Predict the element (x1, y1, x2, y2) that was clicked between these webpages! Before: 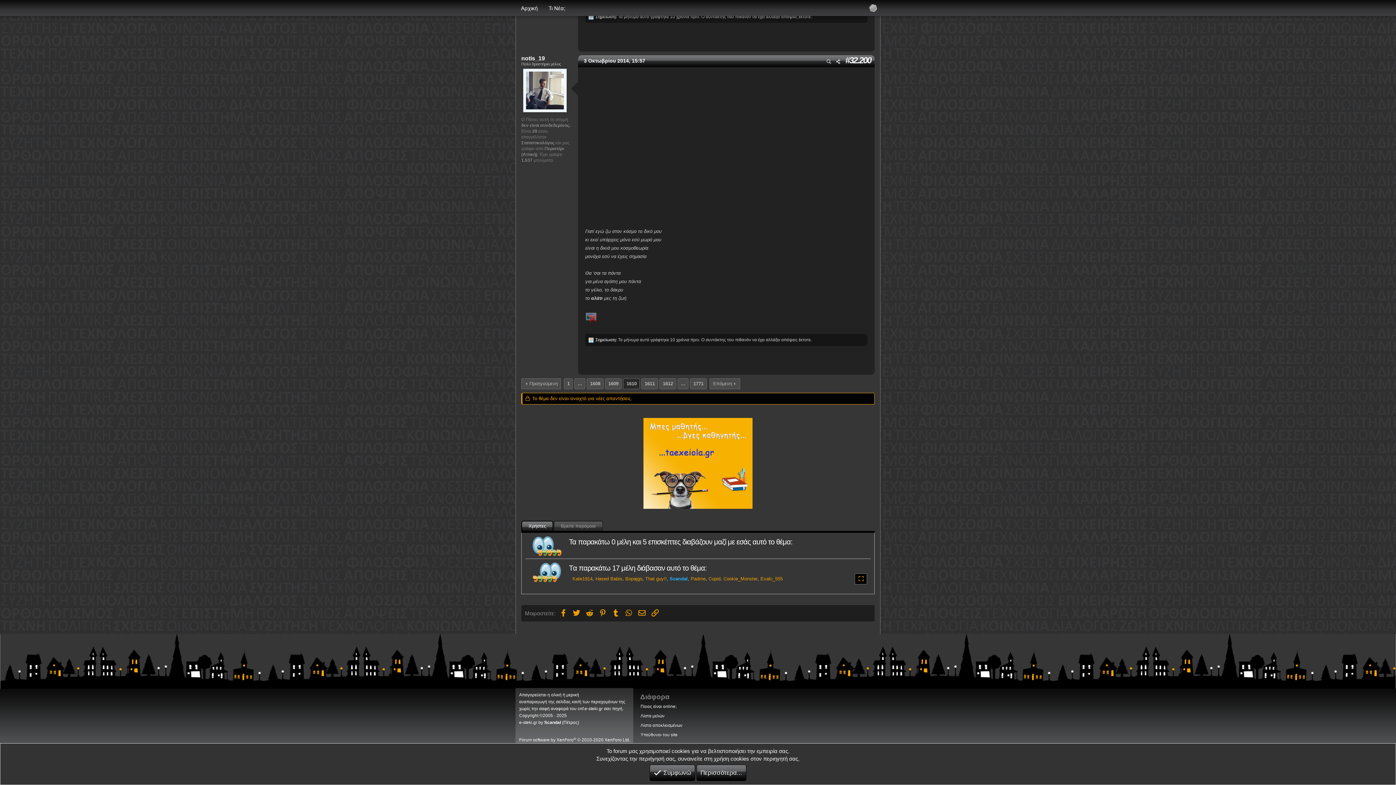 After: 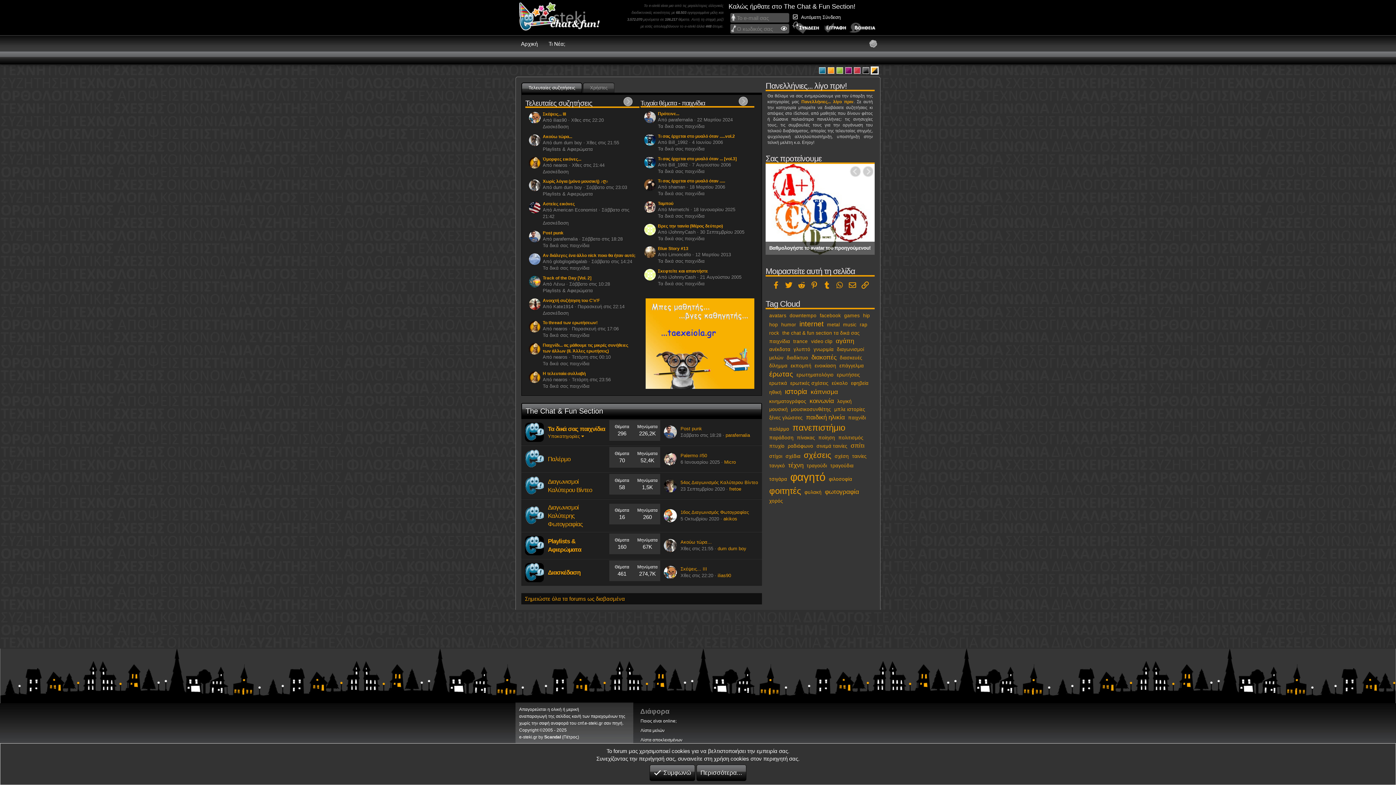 Action: label: Αρχική bbox: (515, 1, 543, 14)